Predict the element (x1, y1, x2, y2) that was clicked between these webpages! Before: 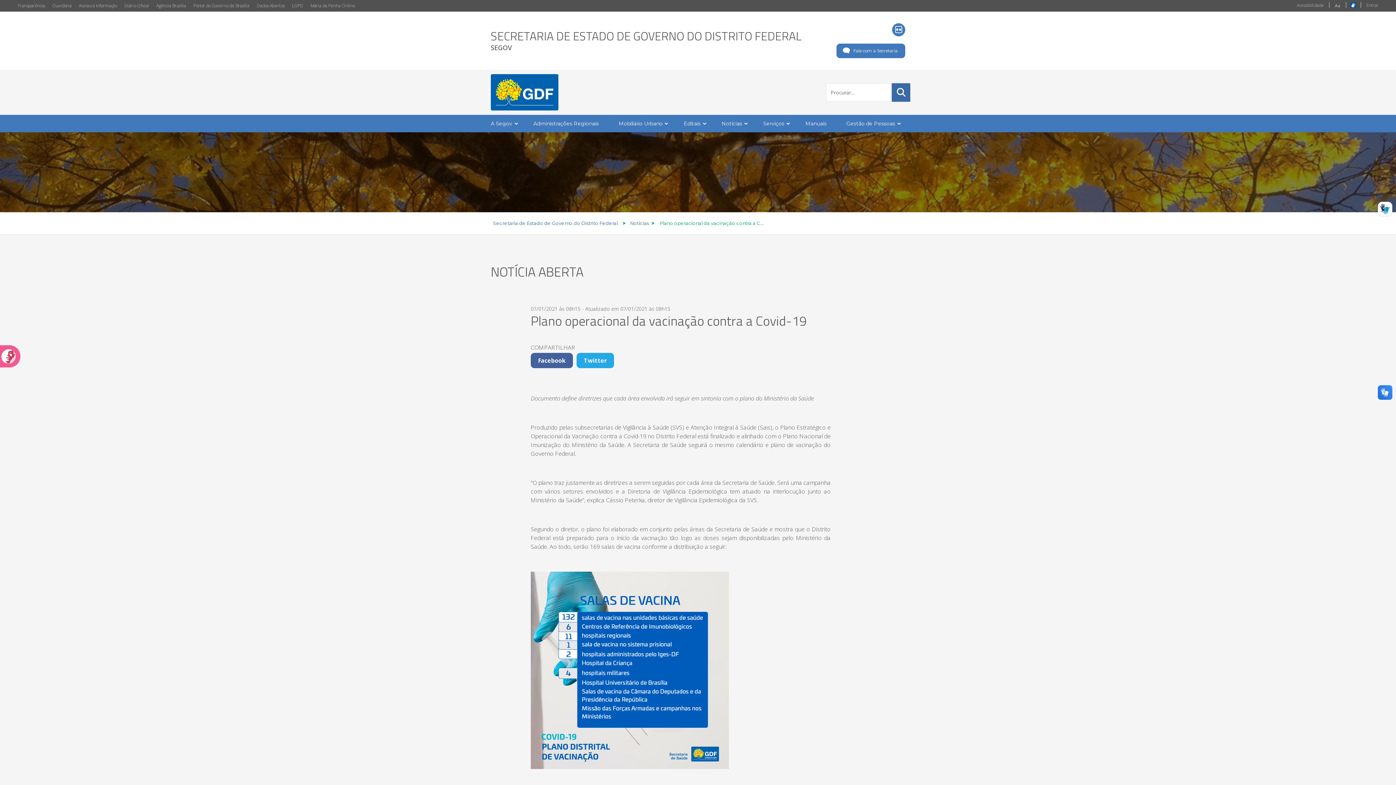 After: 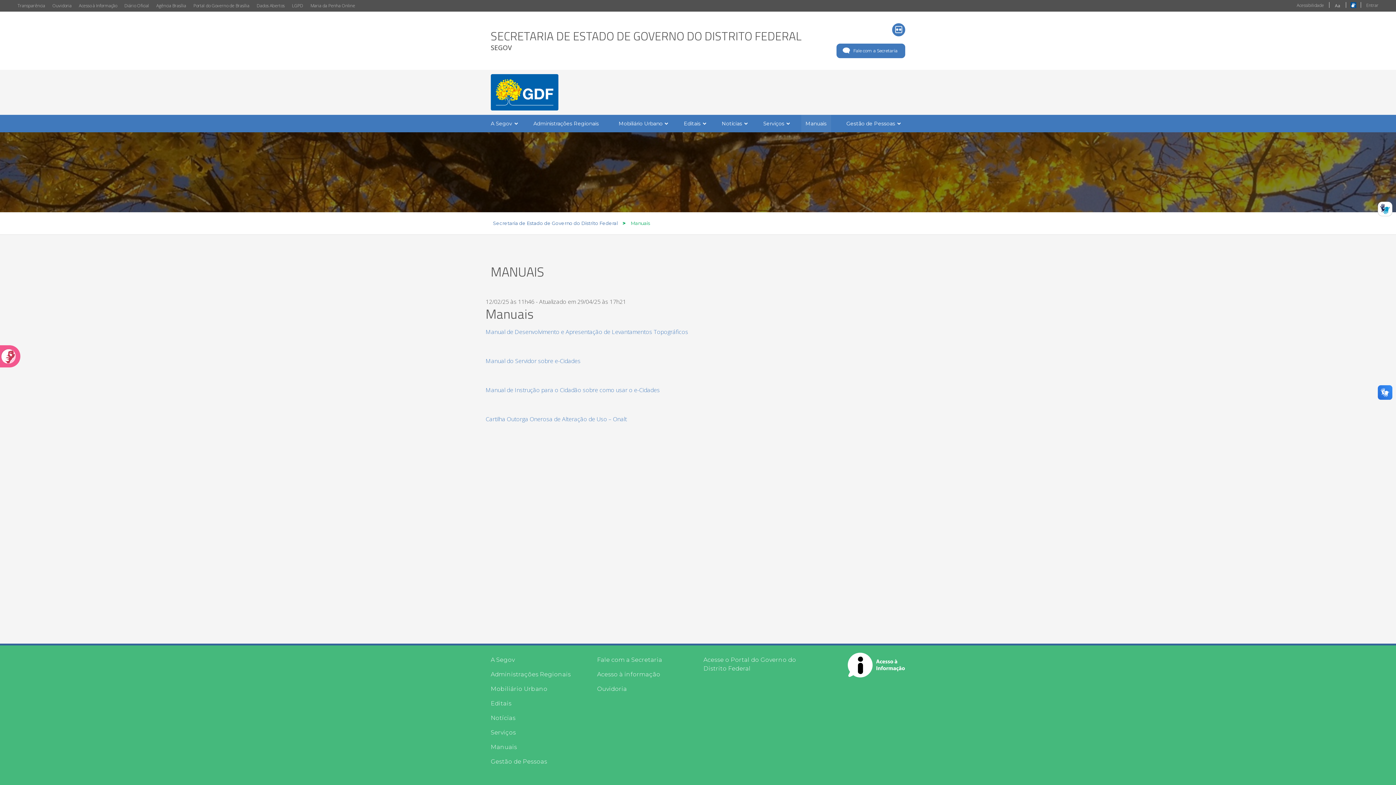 Action: label: Manuais bbox: (801, 114, 831, 132)